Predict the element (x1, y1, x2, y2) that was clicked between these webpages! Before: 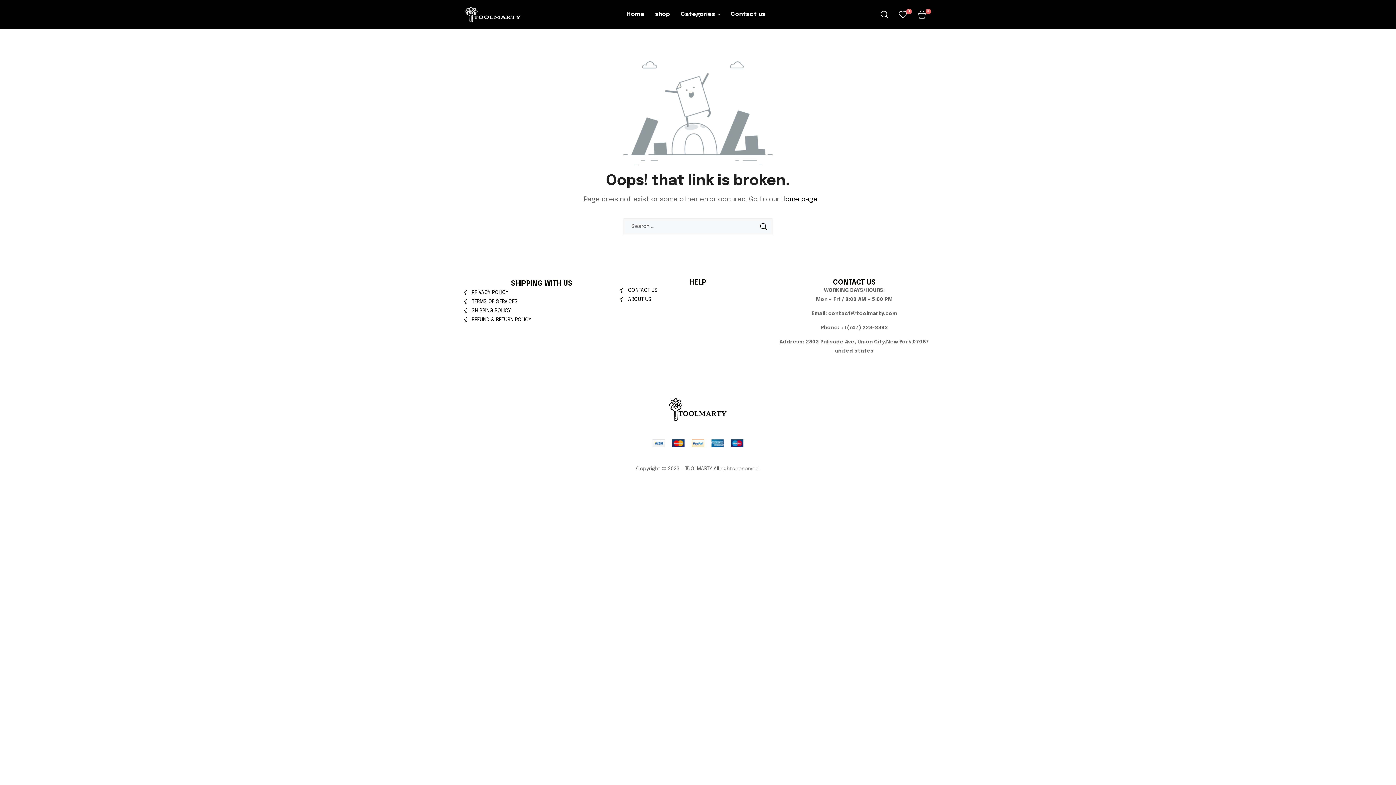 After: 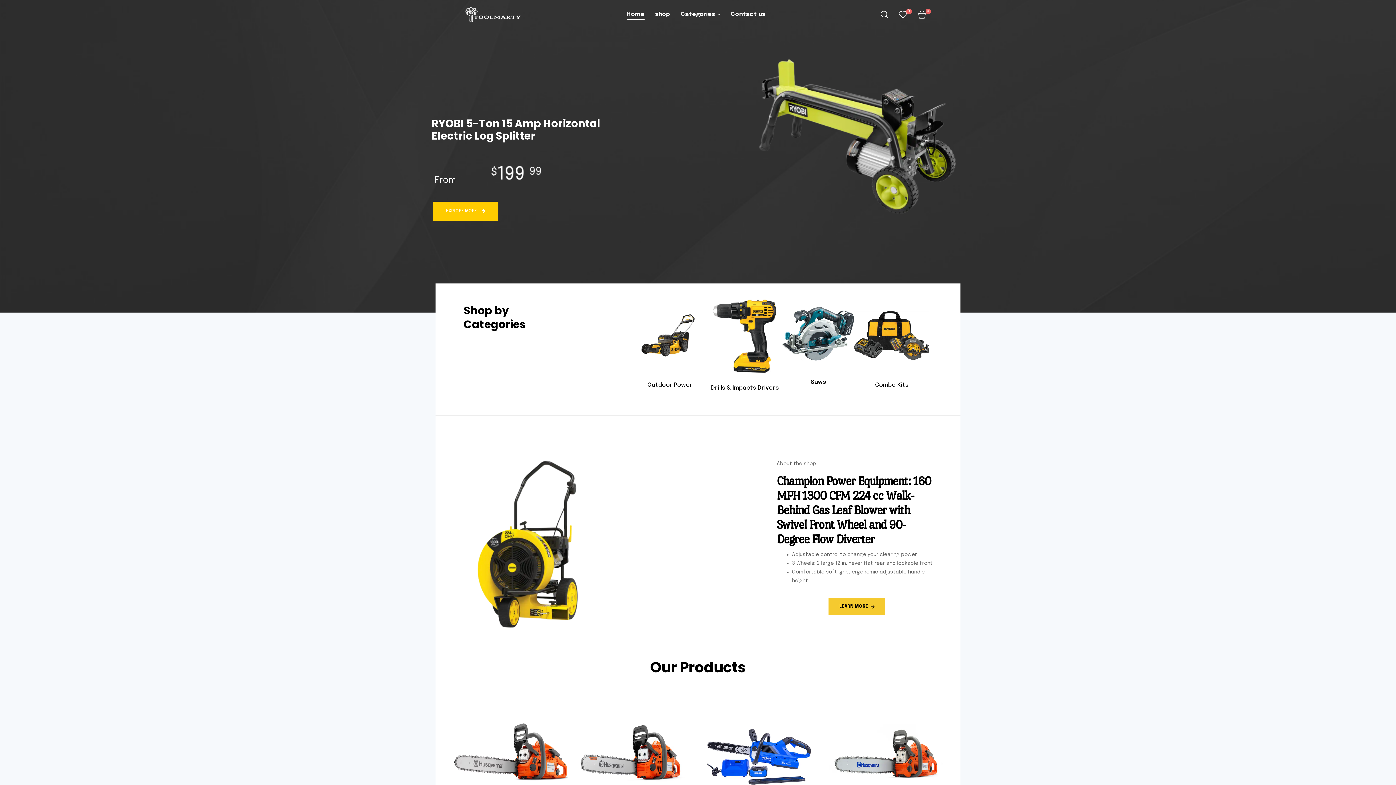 Action: bbox: (463, 6, 580, 22)